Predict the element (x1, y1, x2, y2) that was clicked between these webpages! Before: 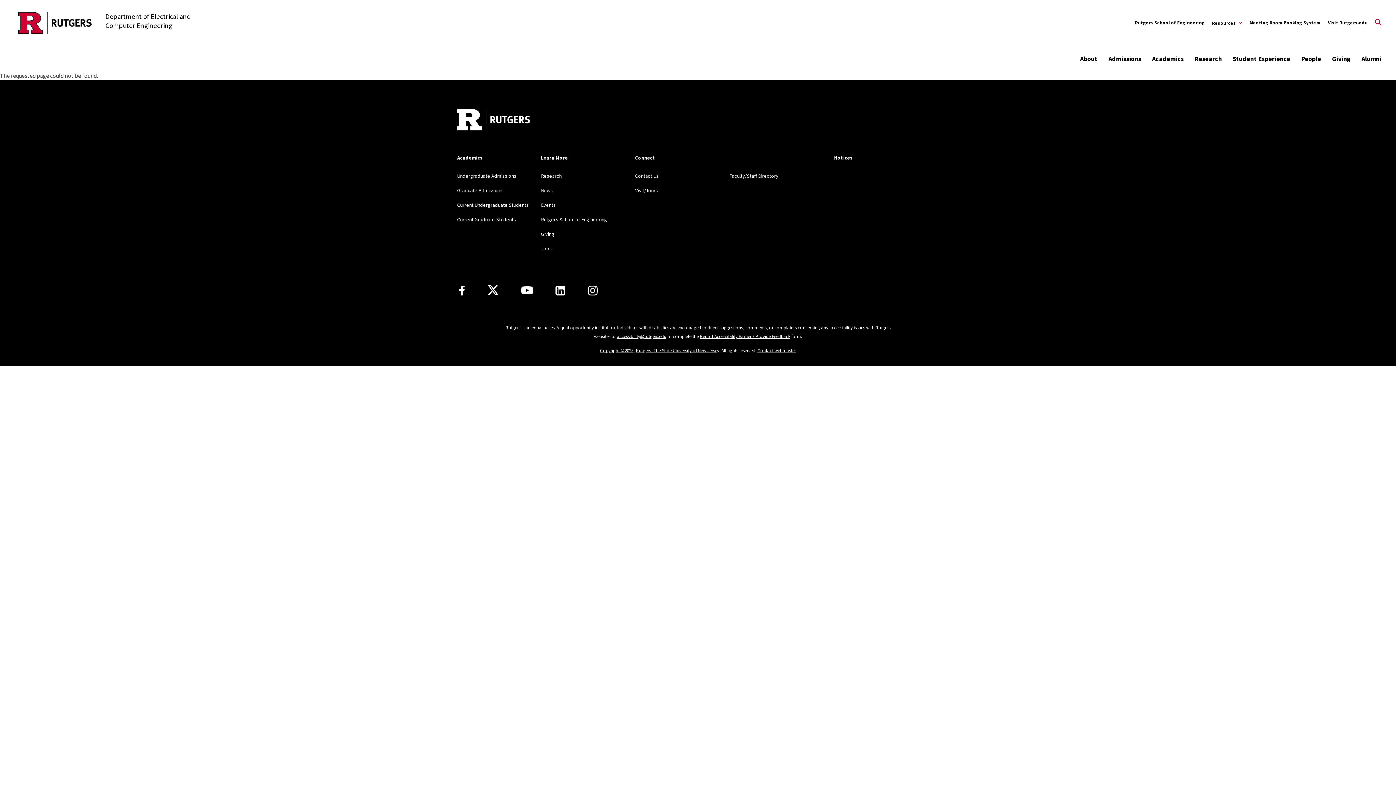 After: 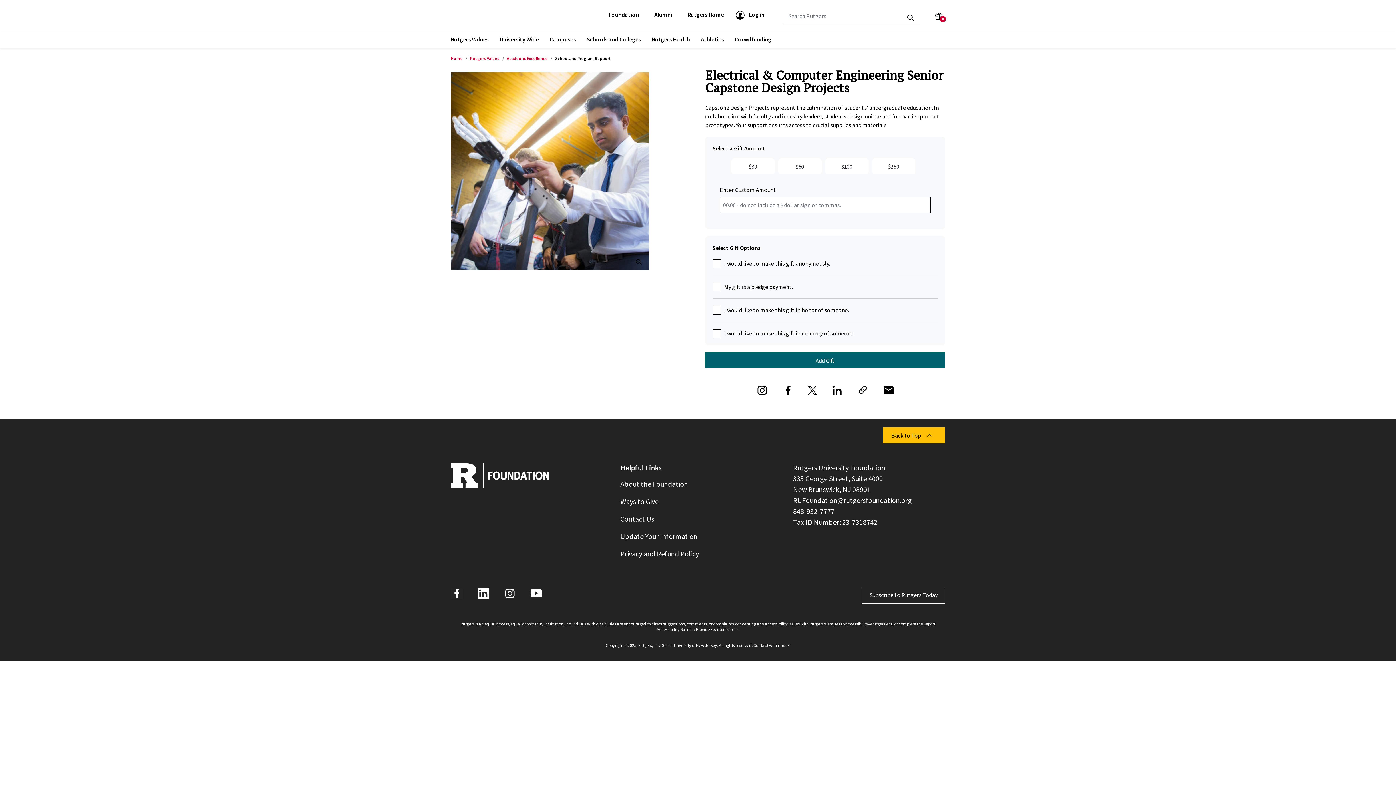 Action: label: Giving bbox: (541, 231, 554, 237)